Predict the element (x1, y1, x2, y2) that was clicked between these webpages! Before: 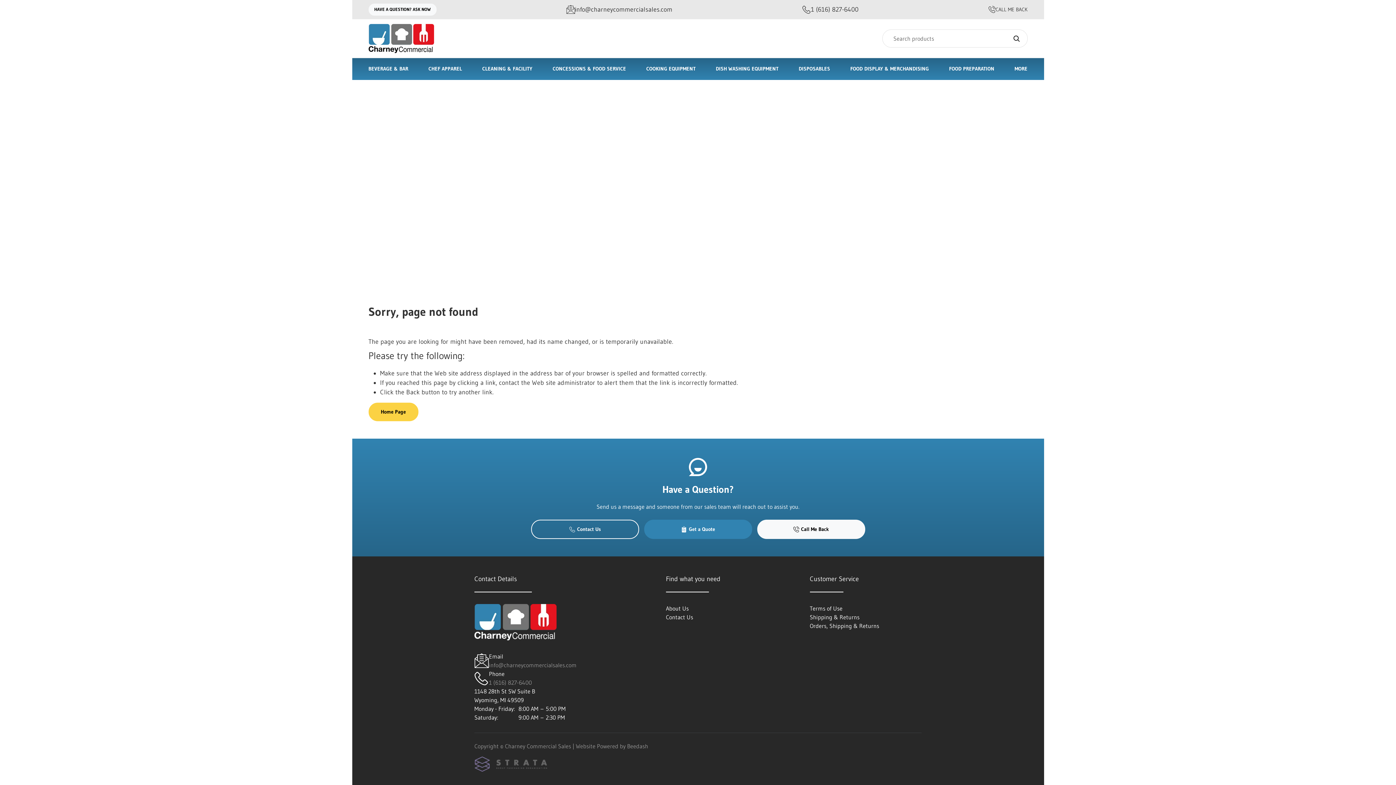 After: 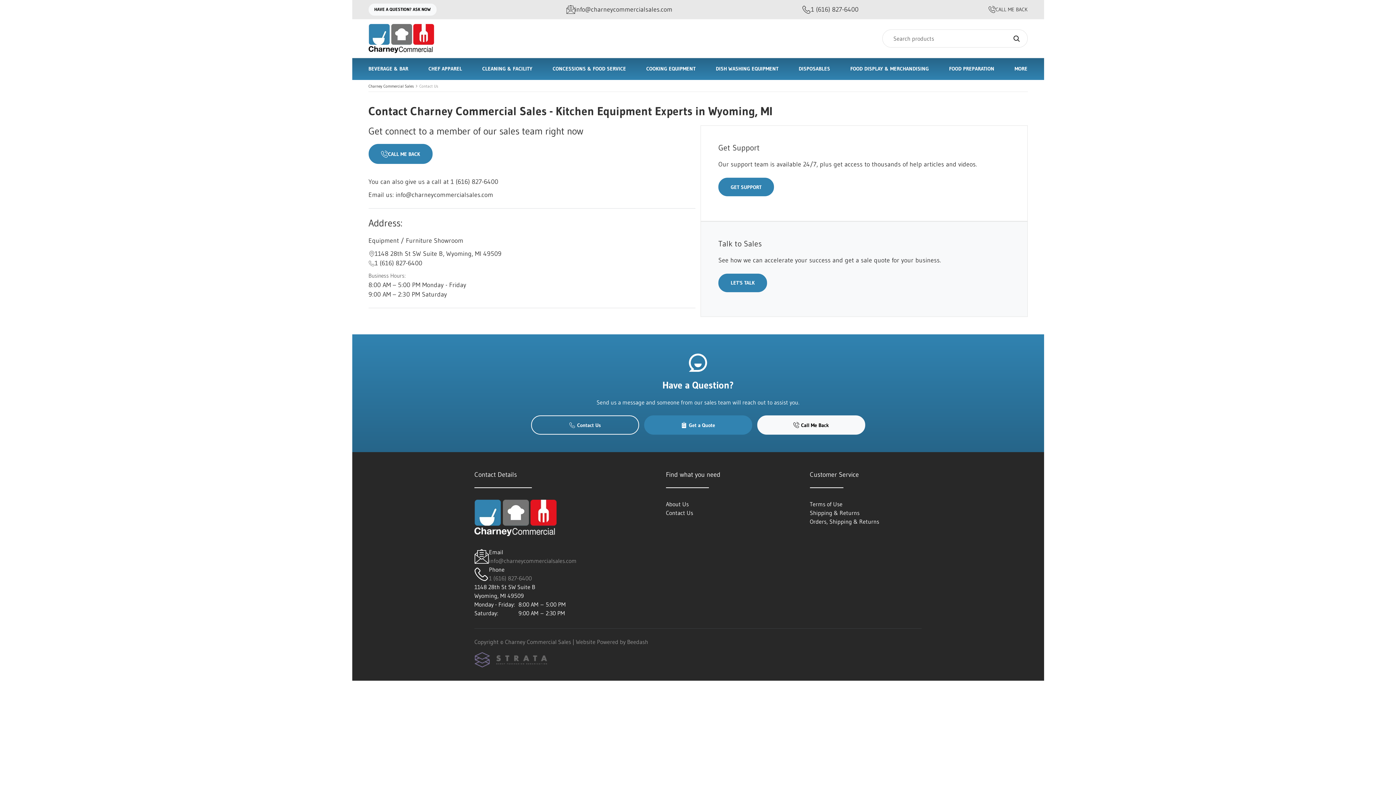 Action: bbox: (368, 3, 436, 15) label: HAVE A QUESTION? ASK NOW